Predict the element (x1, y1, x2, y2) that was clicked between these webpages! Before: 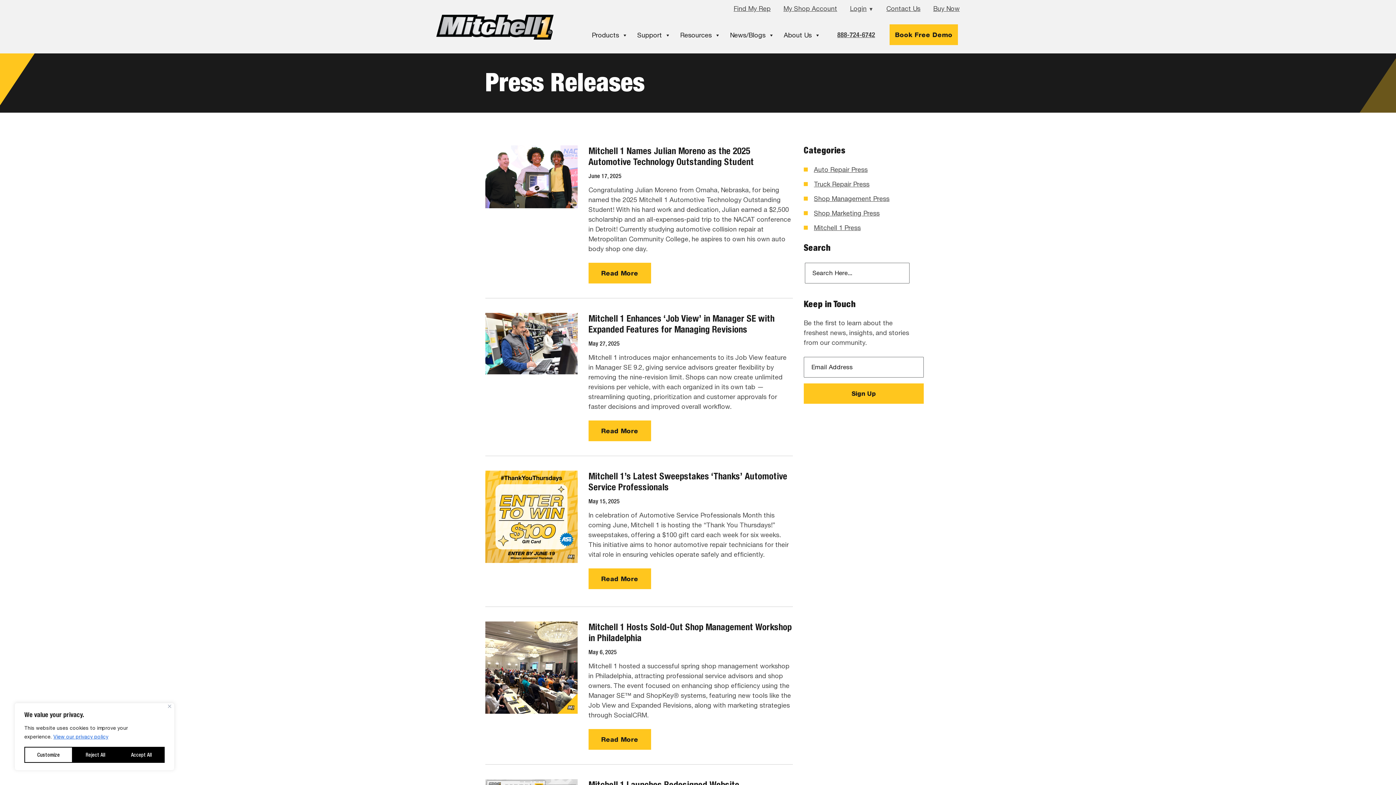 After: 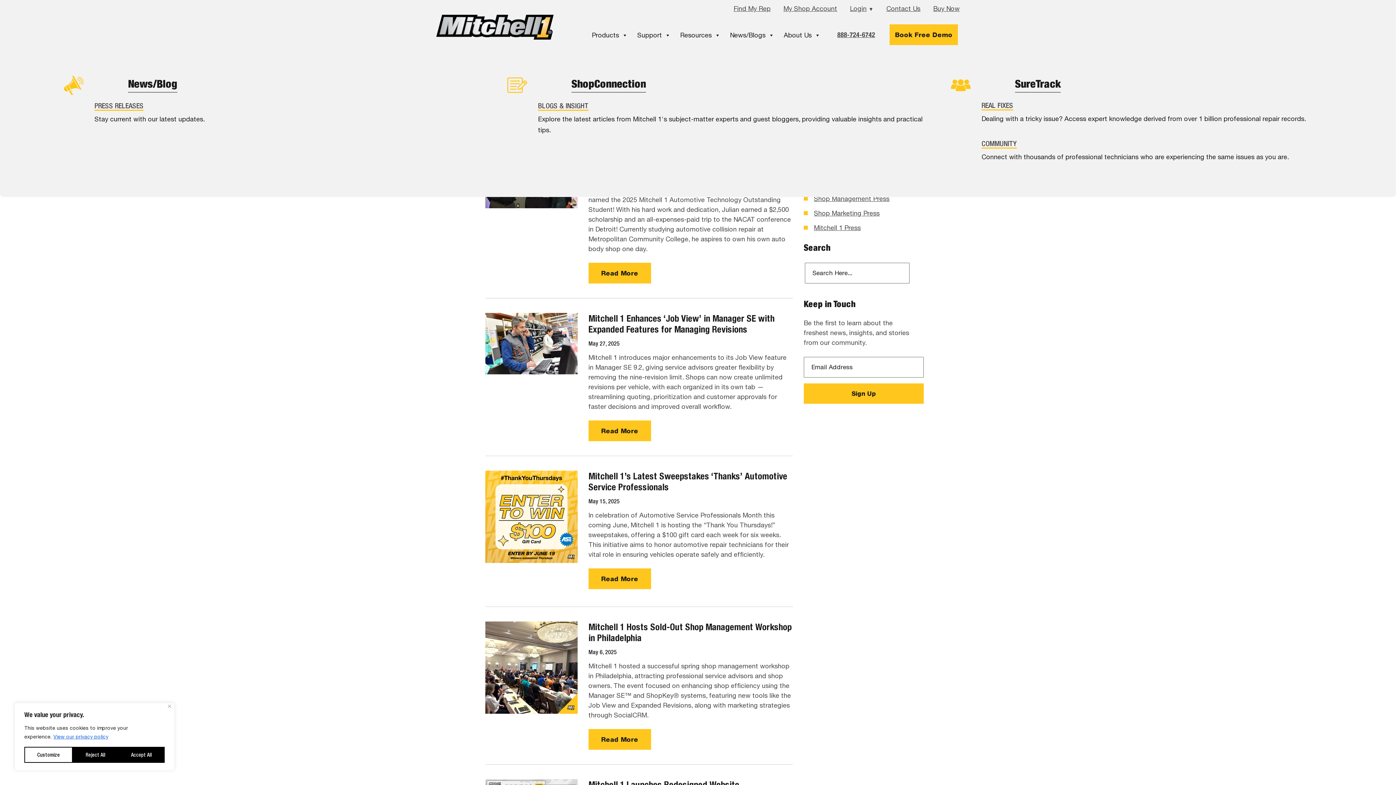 Action: bbox: (725, 28, 779, 42) label: News/Blogs